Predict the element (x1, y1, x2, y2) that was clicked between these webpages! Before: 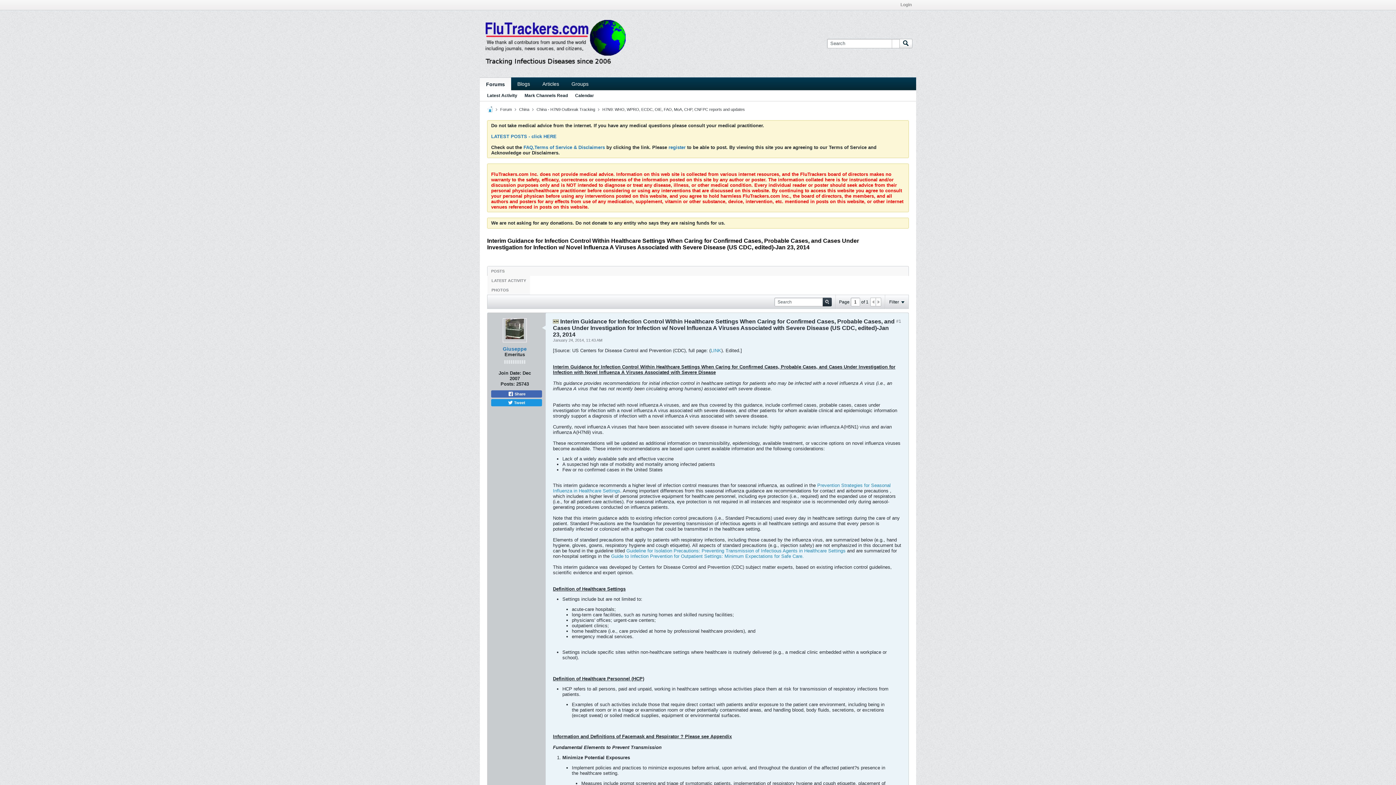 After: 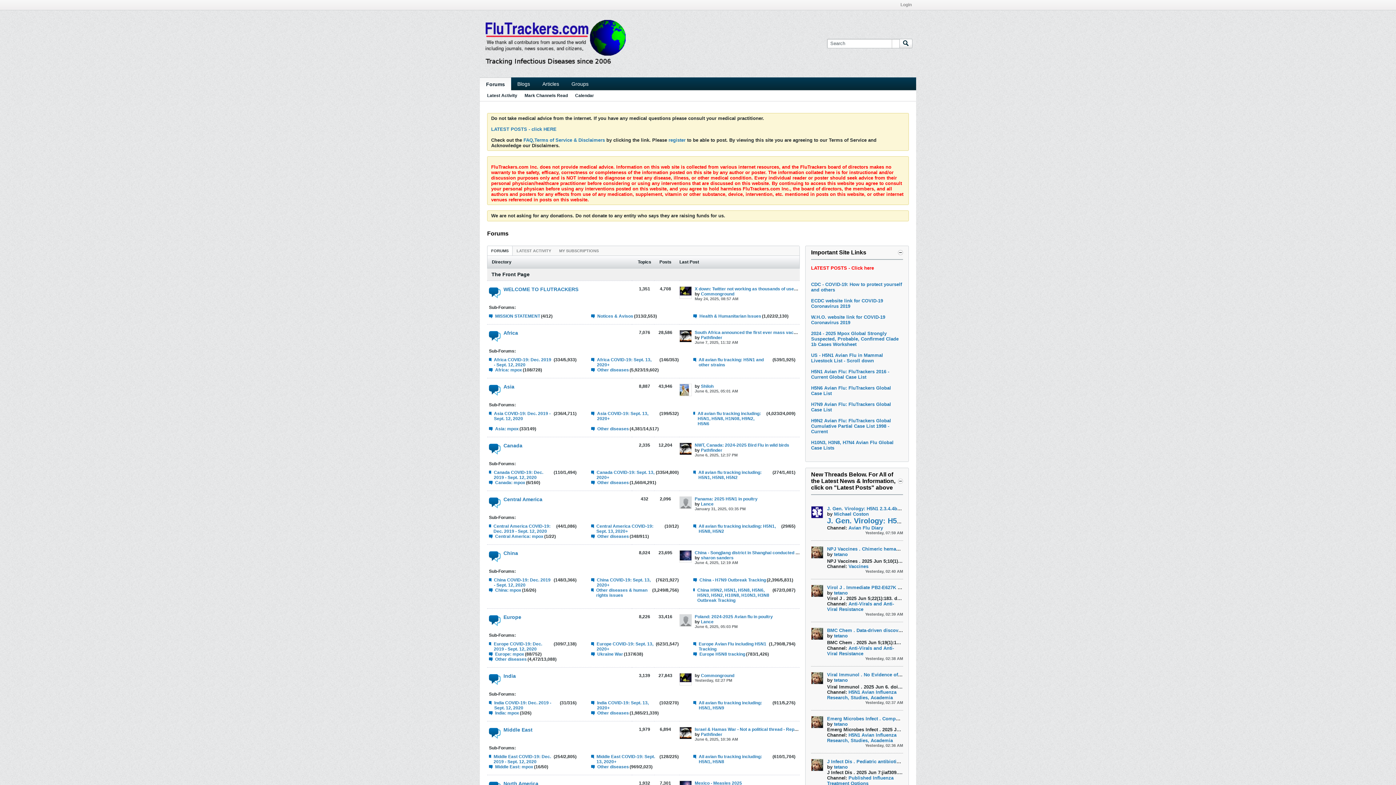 Action: label: POSTS bbox: (487, 269, 508, 273)